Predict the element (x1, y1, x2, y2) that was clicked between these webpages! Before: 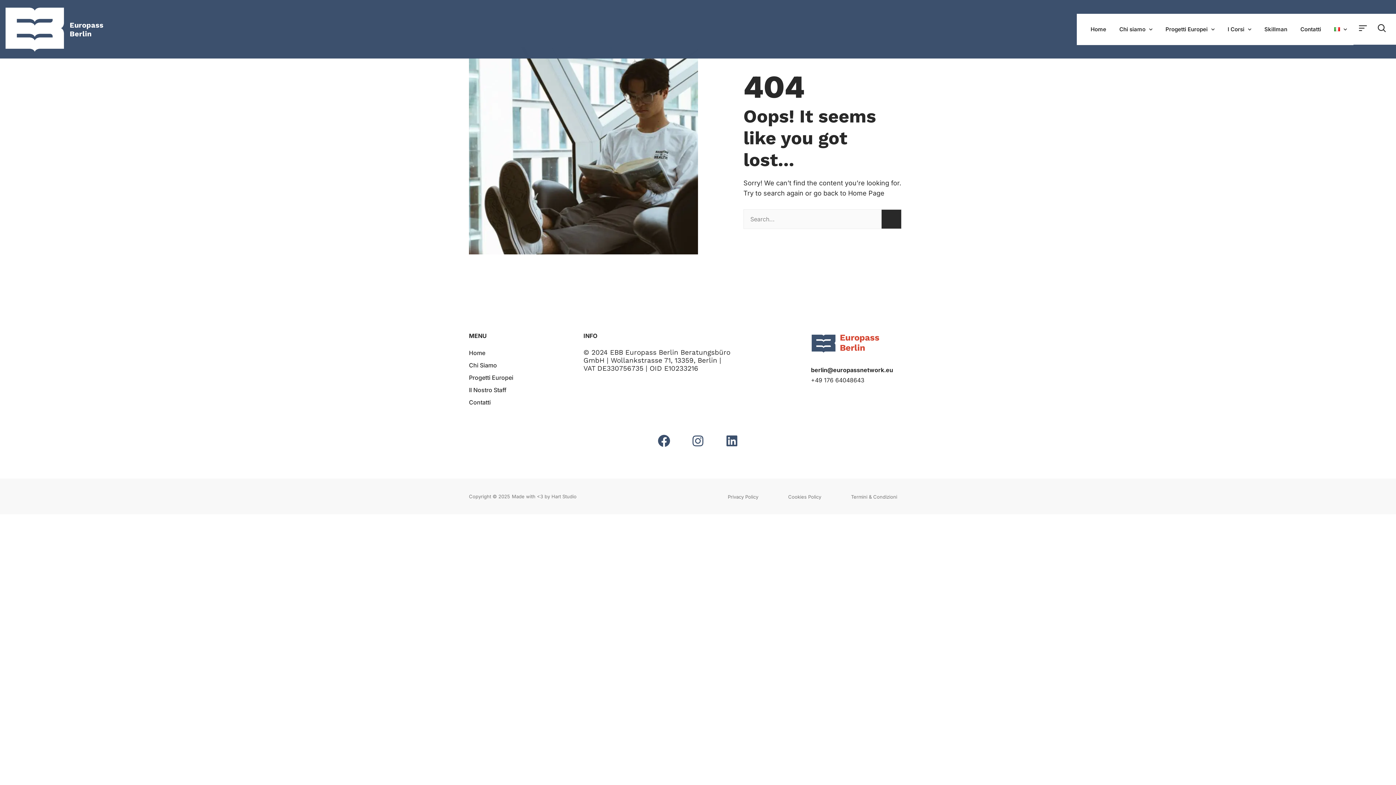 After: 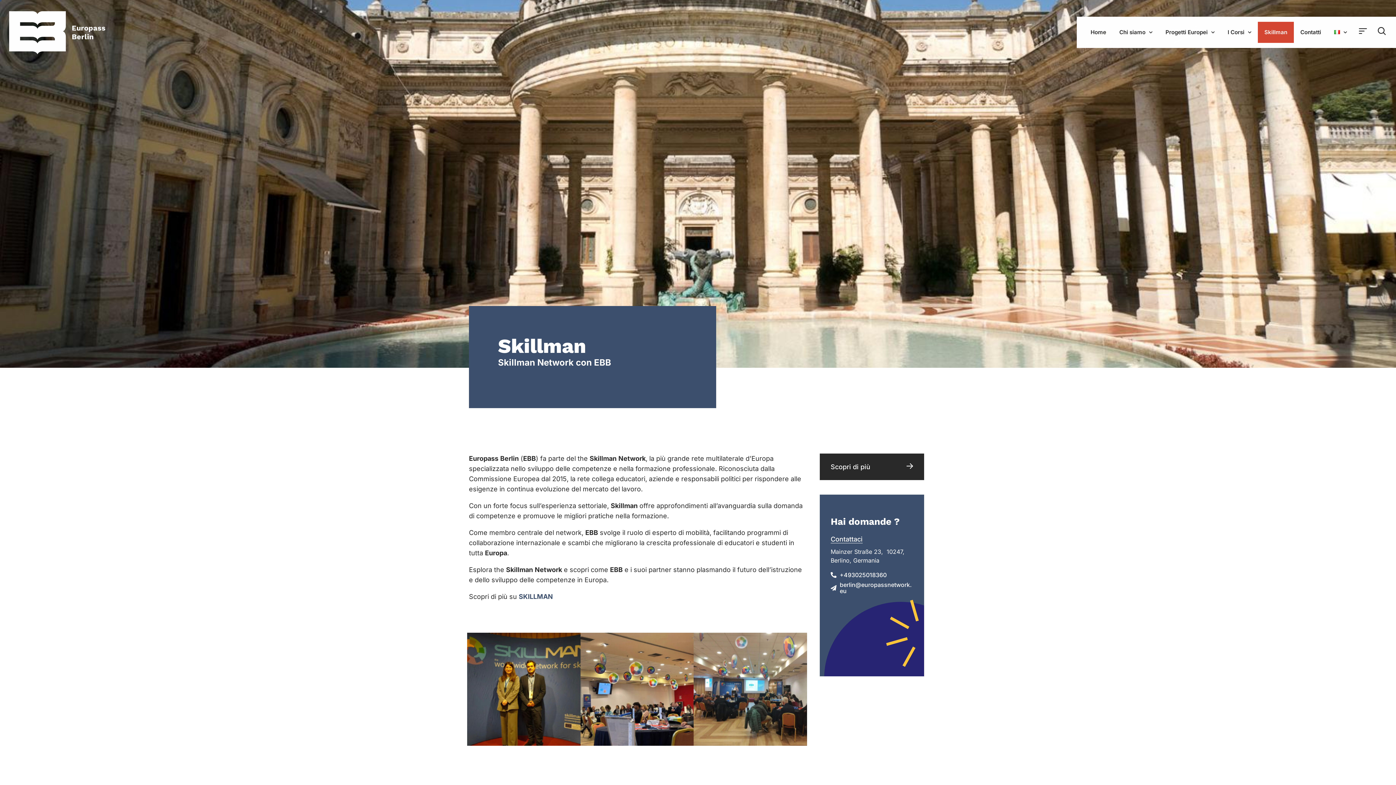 Action: label: Skillman bbox: (1258, 18, 1294, 39)